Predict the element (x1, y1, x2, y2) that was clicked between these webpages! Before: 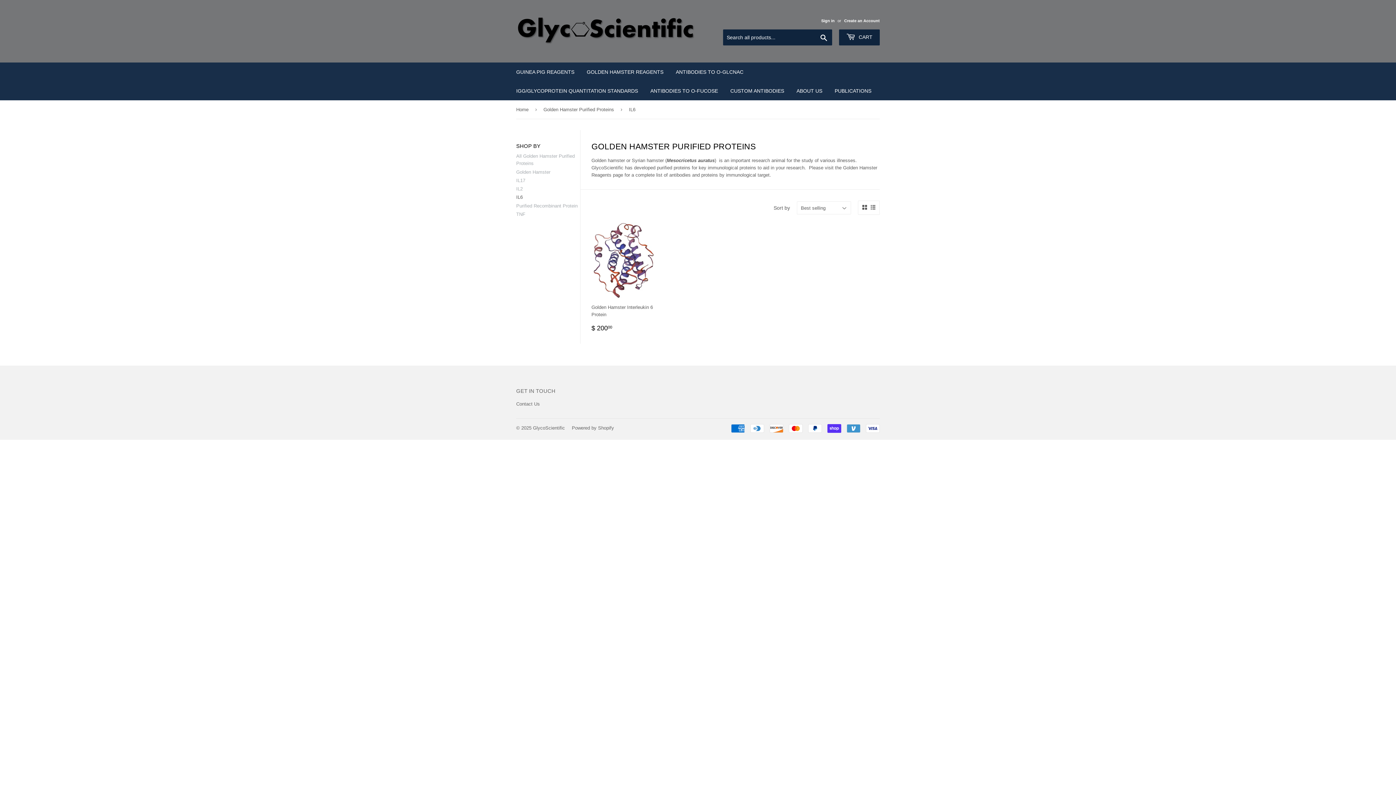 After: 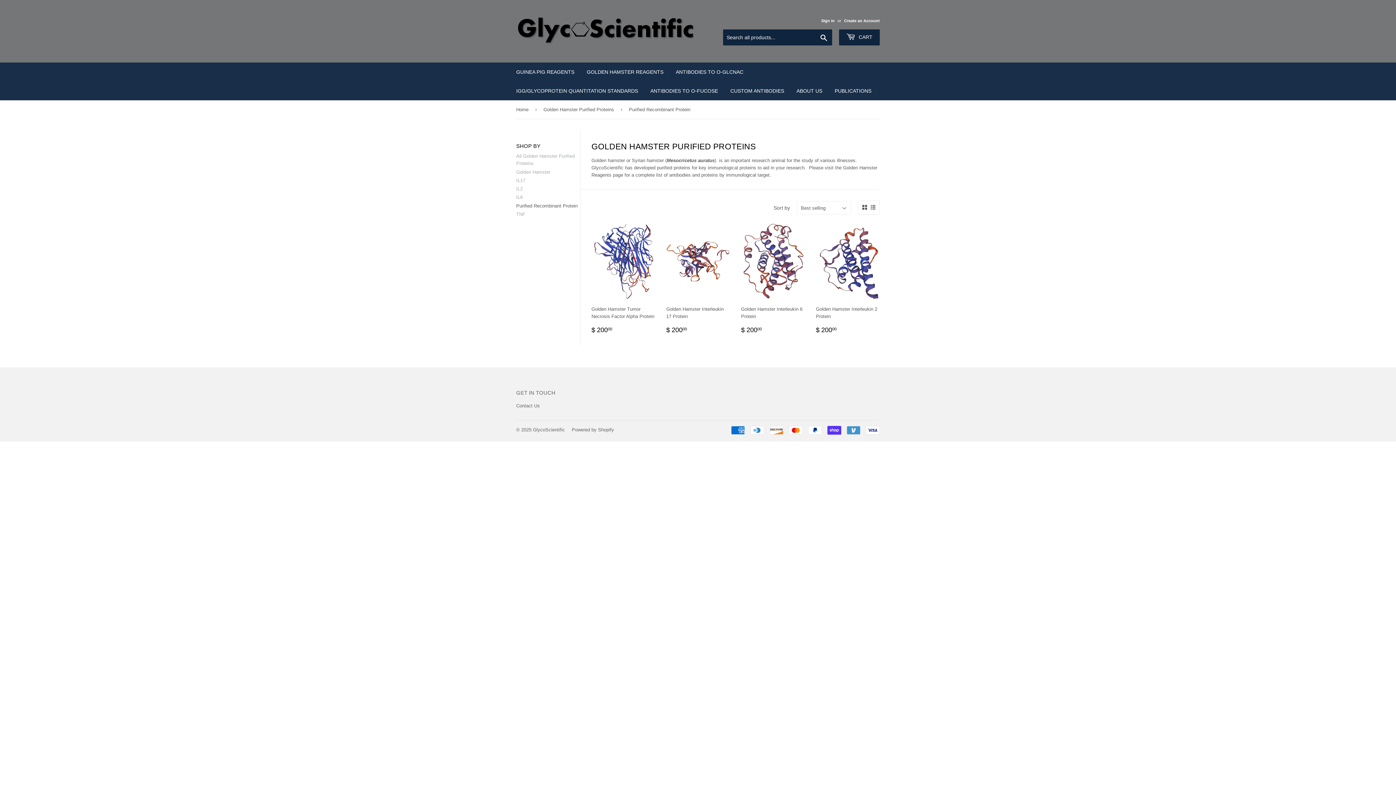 Action: bbox: (516, 202, 577, 208) label: Purified Recombinant Protein